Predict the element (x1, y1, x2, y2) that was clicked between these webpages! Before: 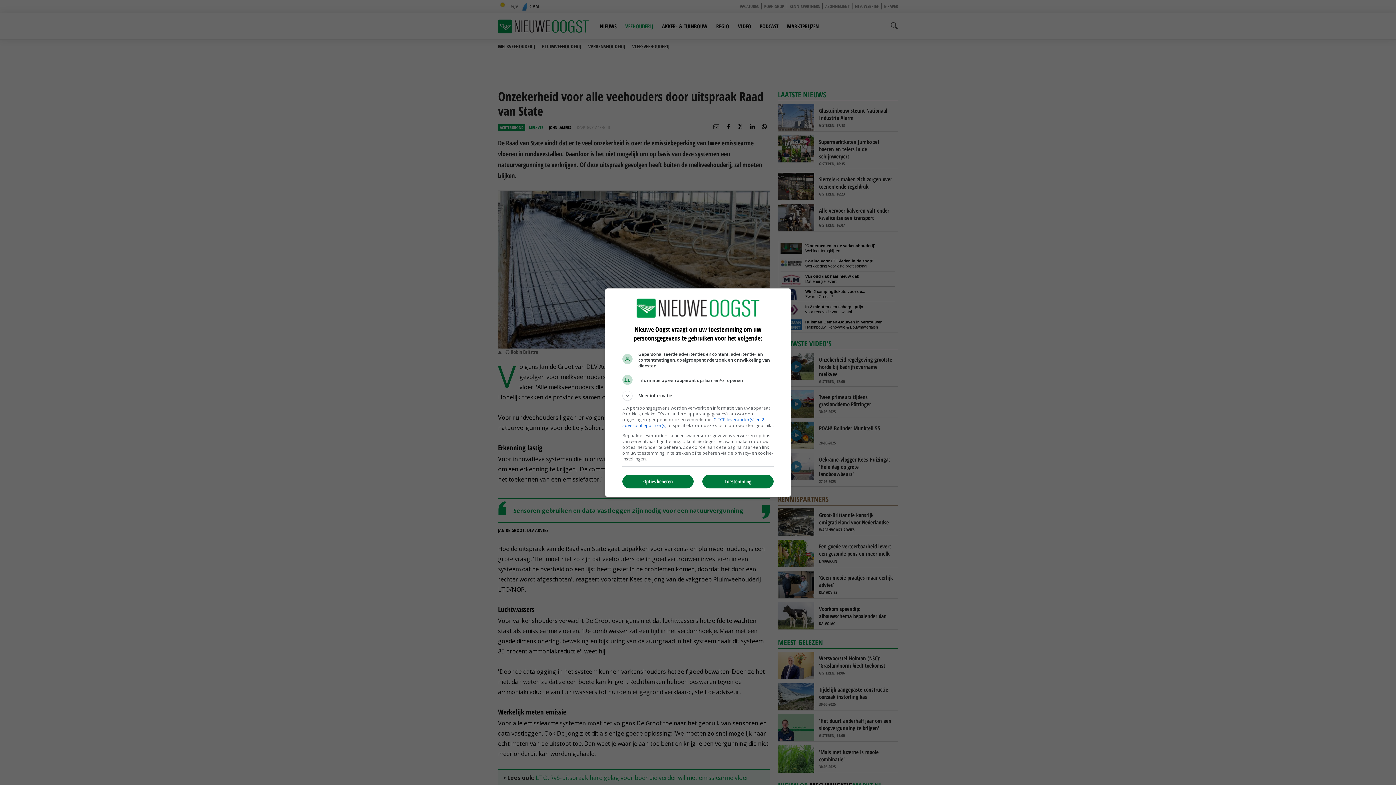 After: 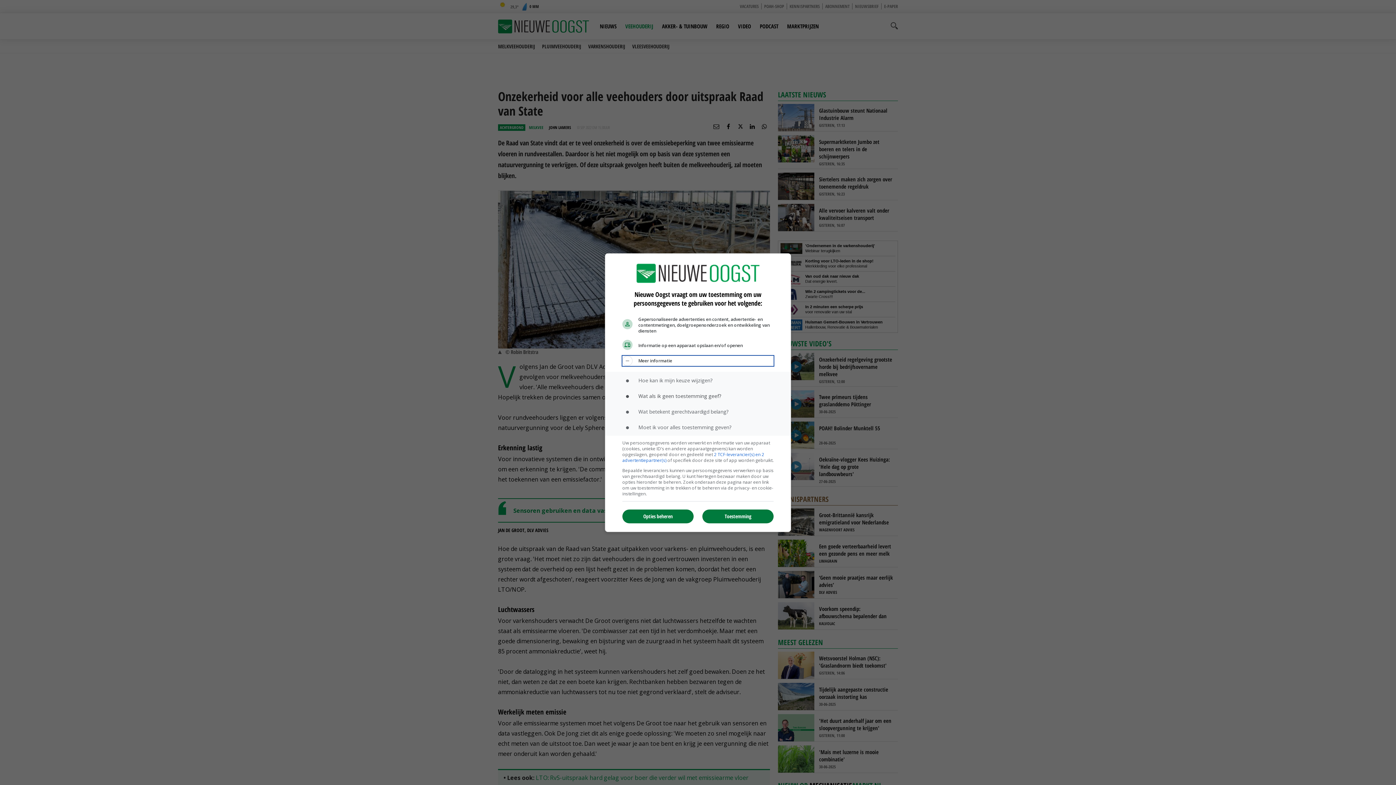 Action: bbox: (622, 390, 773, 400) label: Meer informatie